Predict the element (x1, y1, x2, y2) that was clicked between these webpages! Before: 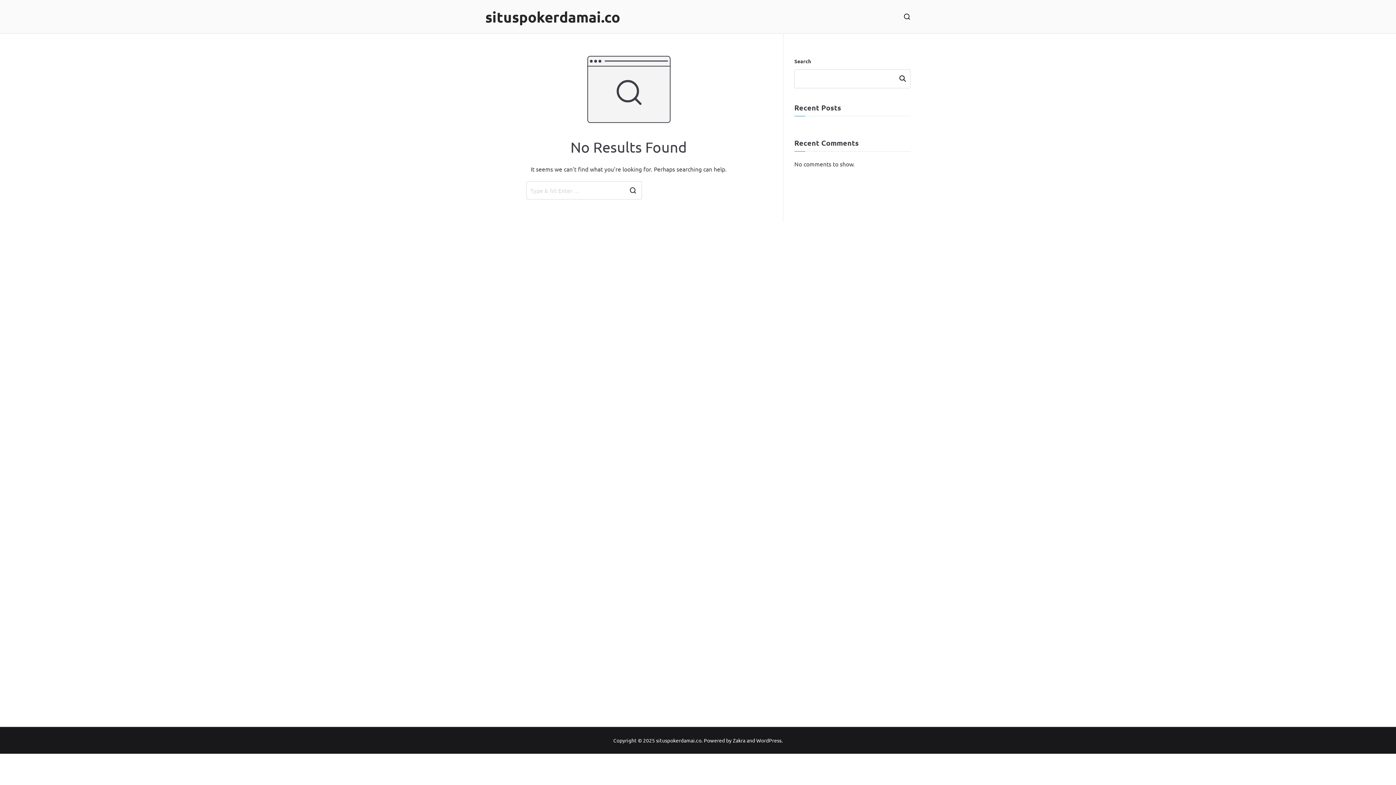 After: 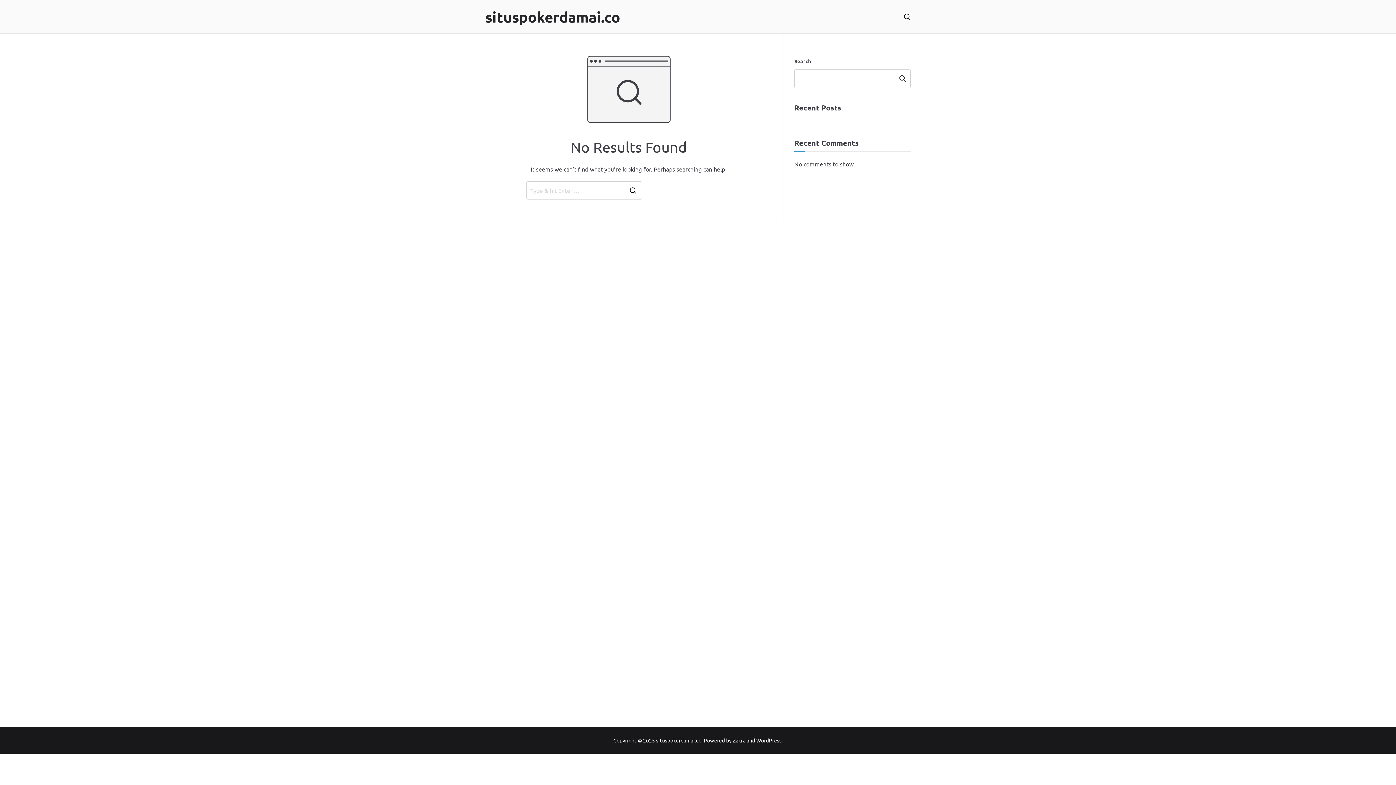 Action: bbox: (732, 737, 745, 743) label: Zakra